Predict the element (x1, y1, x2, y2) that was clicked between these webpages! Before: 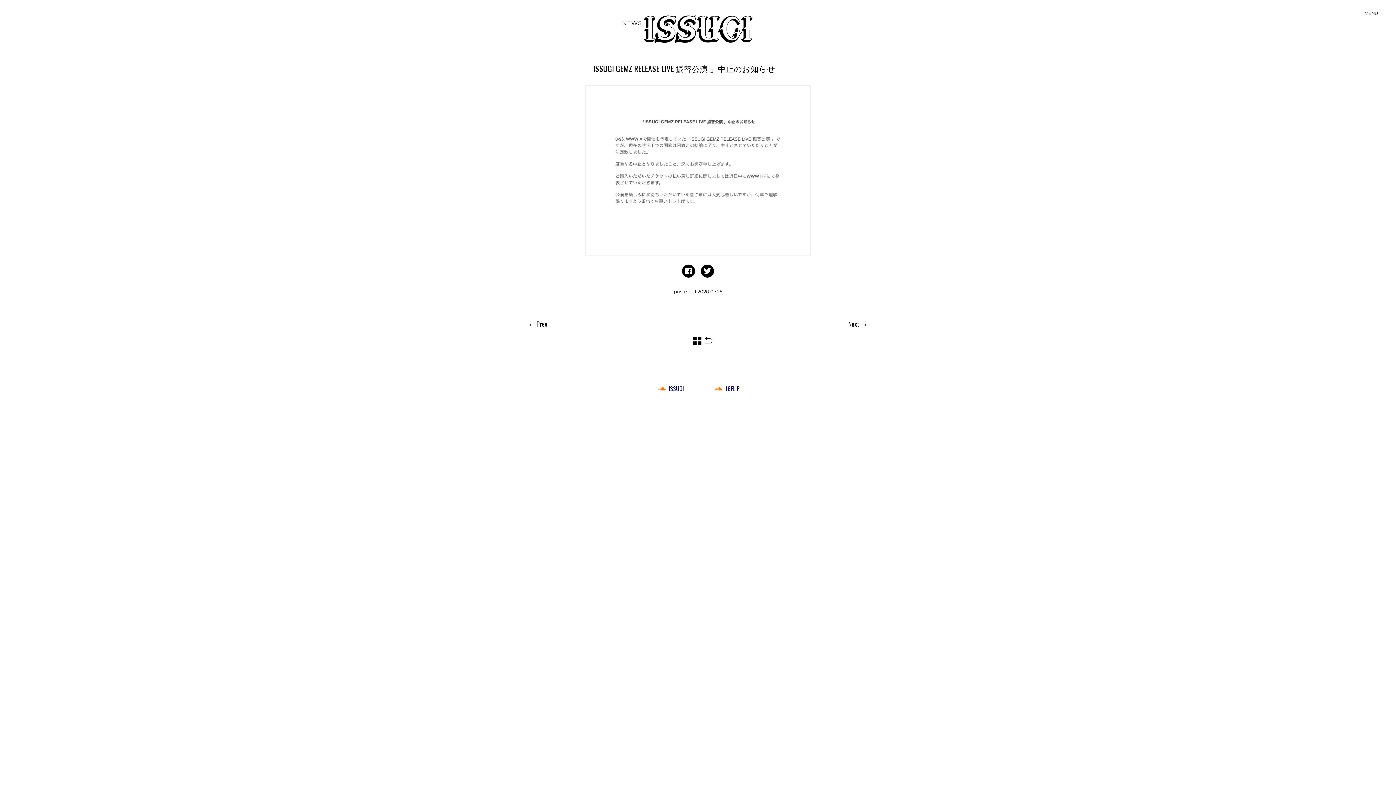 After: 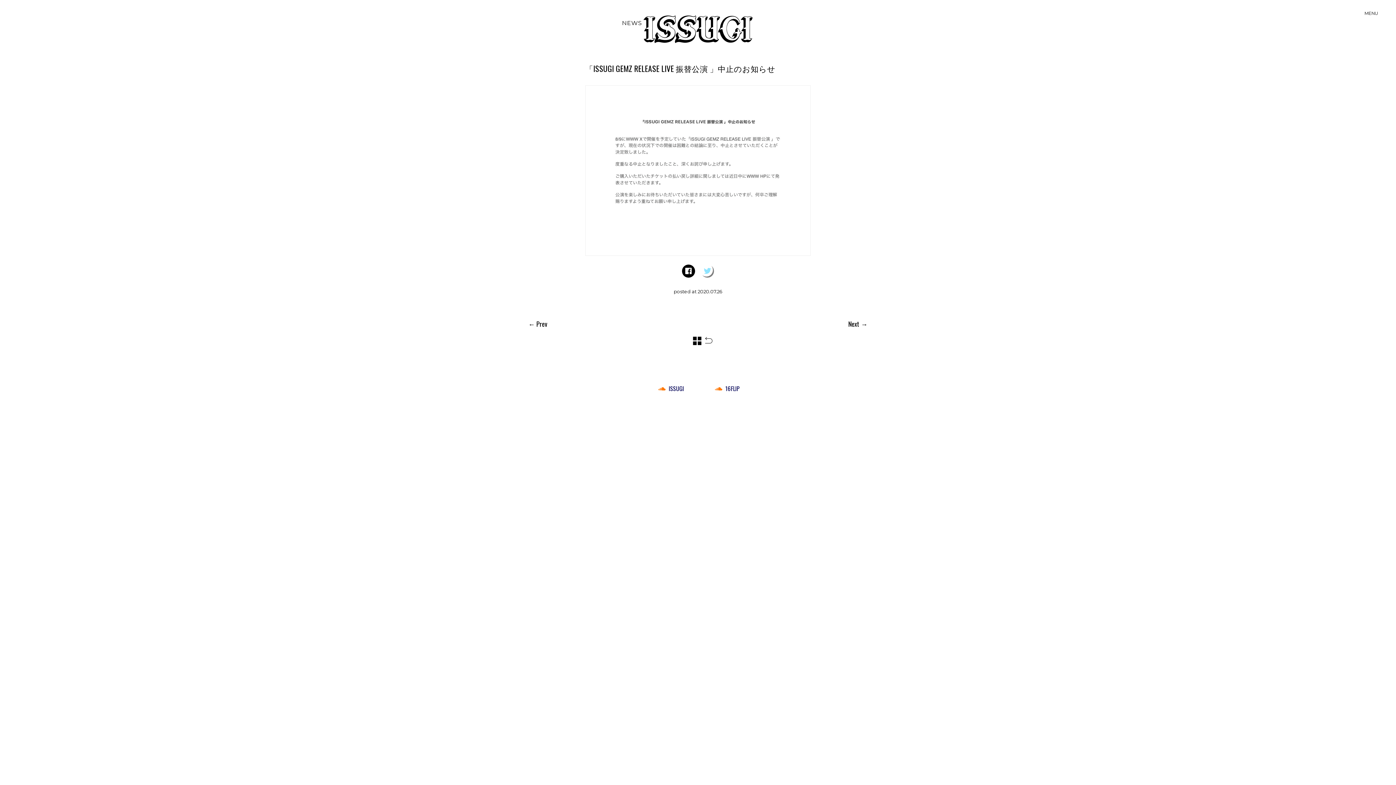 Action: bbox: (701, 264, 714, 286)